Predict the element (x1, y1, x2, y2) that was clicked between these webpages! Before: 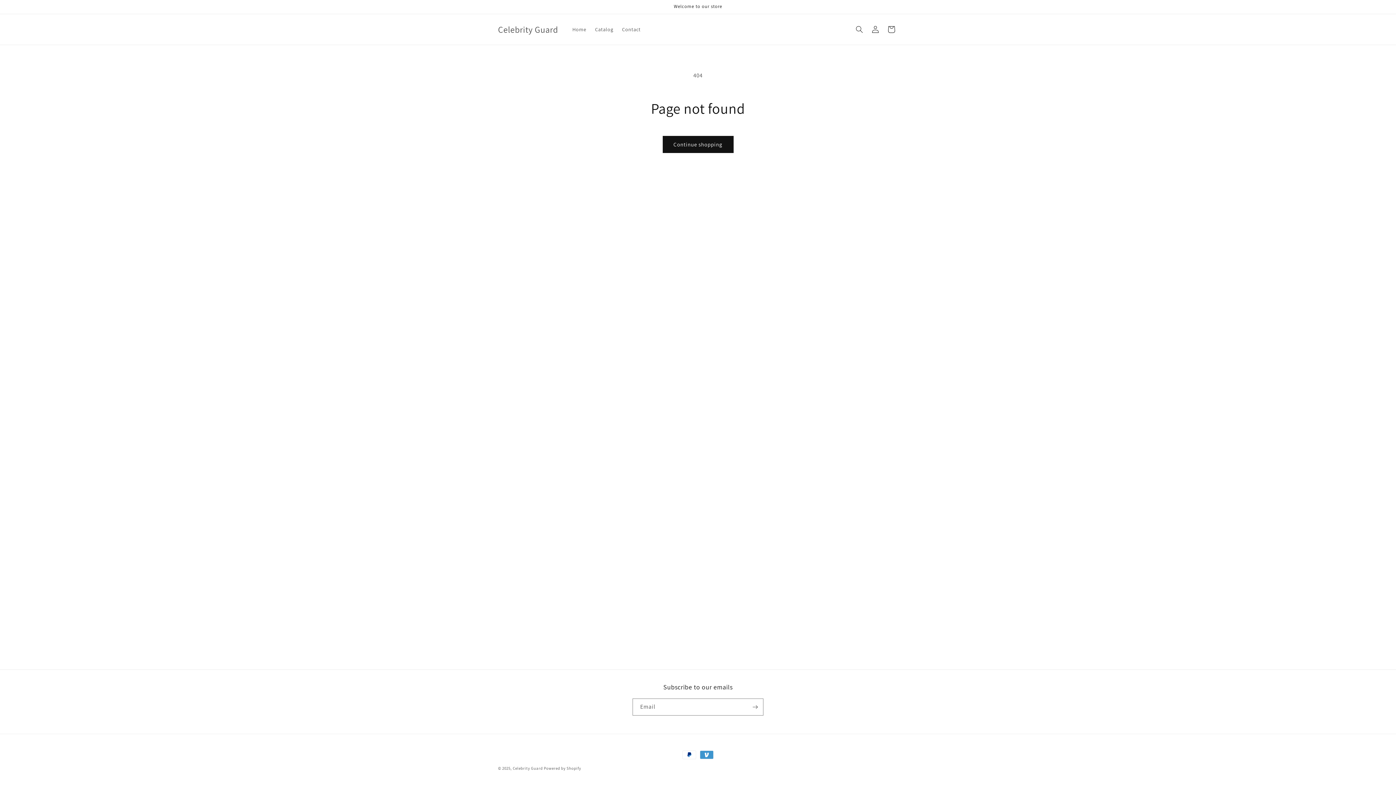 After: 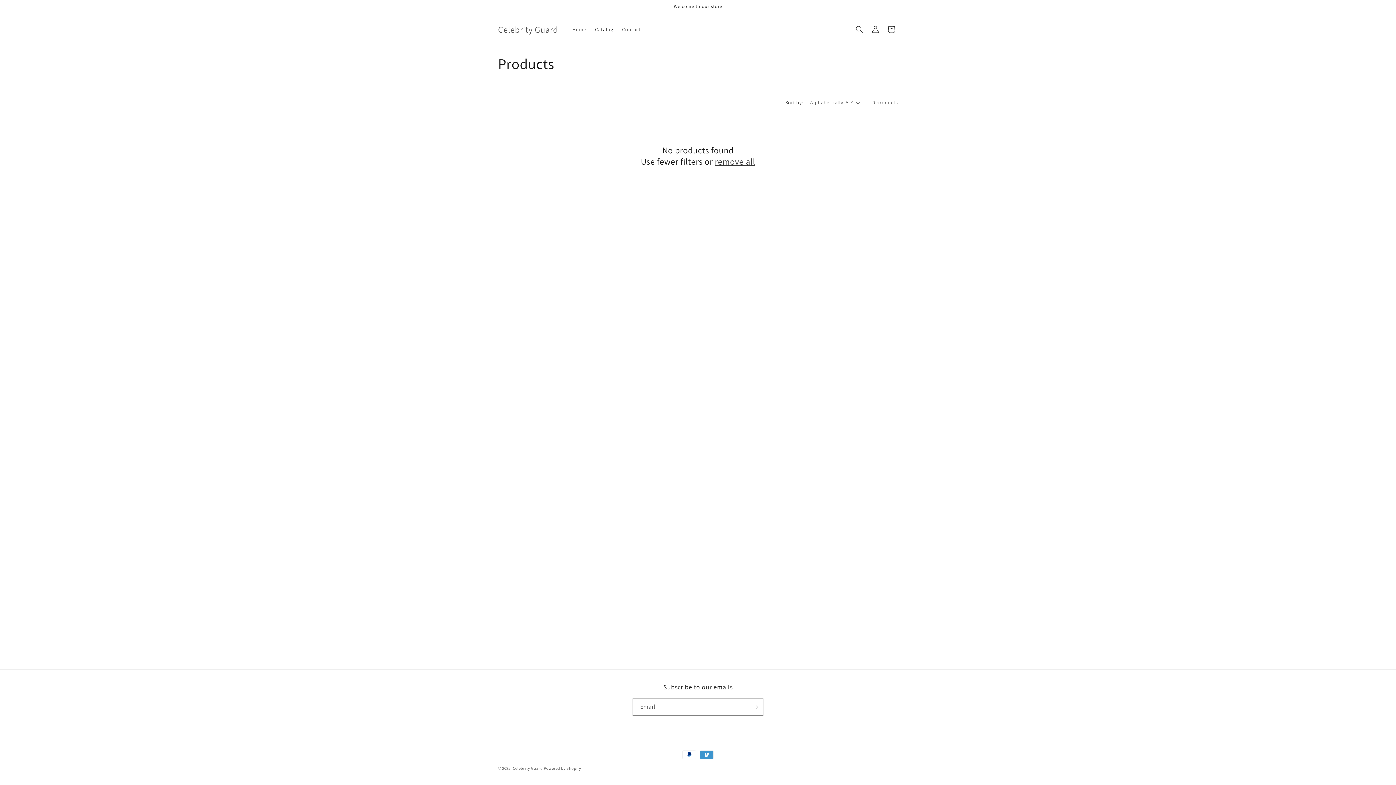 Action: label: Catalog bbox: (590, 21, 617, 37)